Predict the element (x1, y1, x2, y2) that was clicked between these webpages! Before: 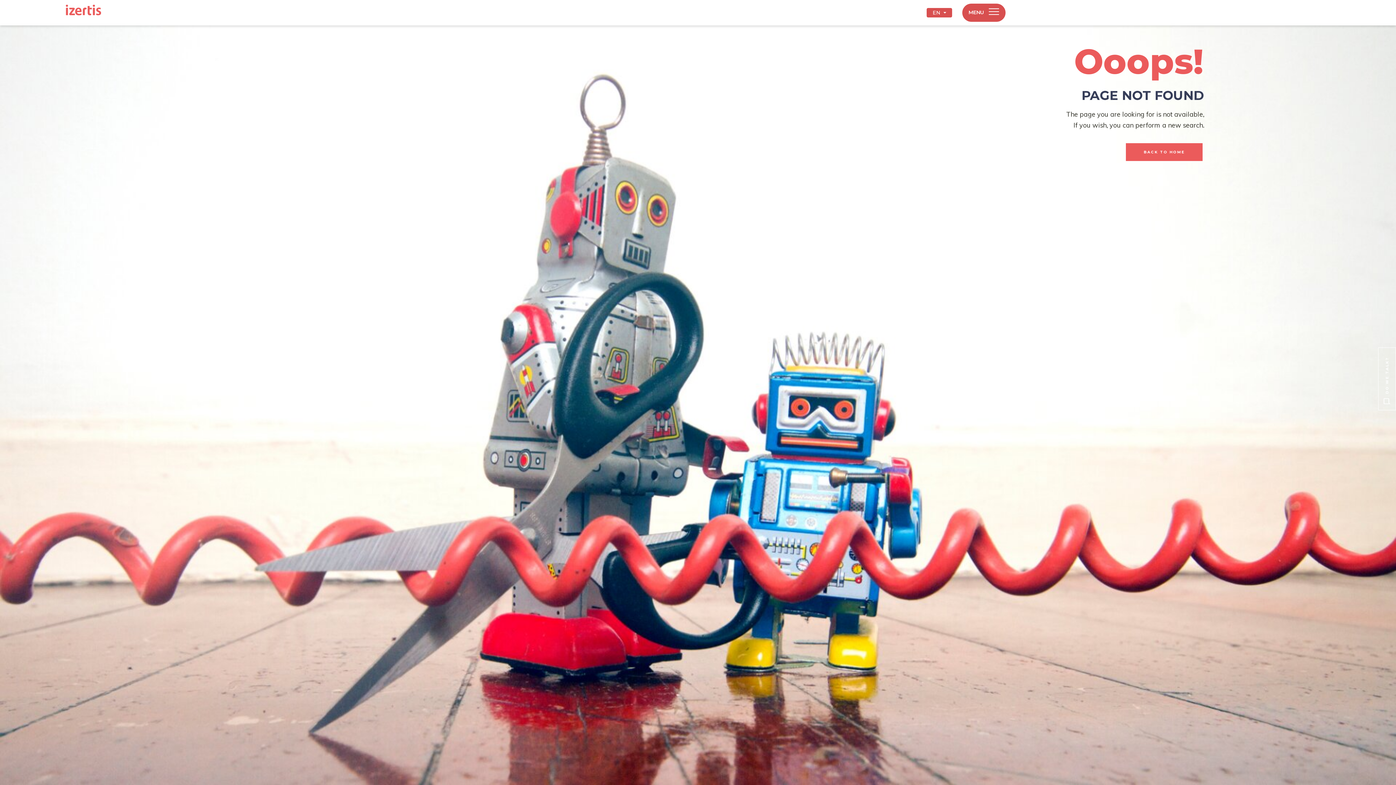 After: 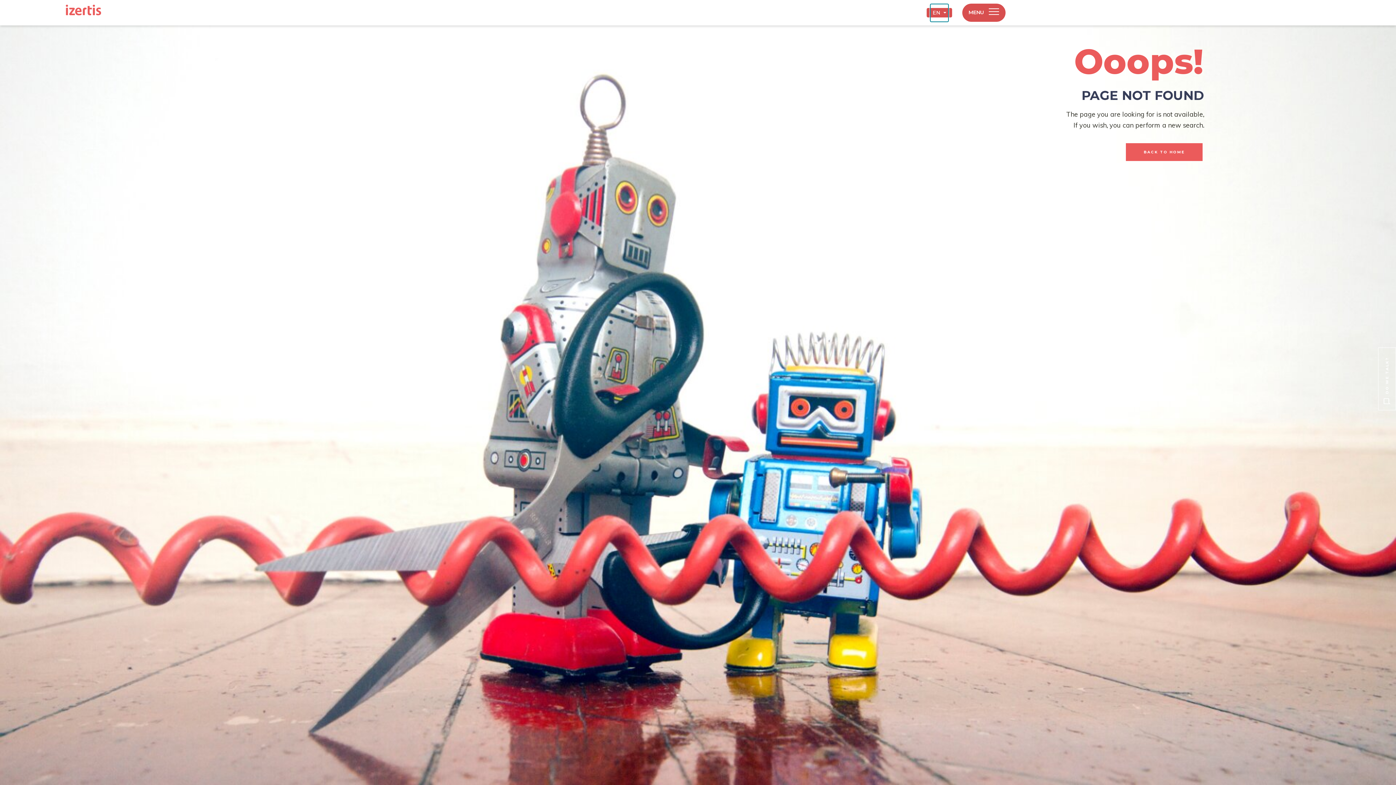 Action: label: EN bbox: (930, 3, 948, 21)